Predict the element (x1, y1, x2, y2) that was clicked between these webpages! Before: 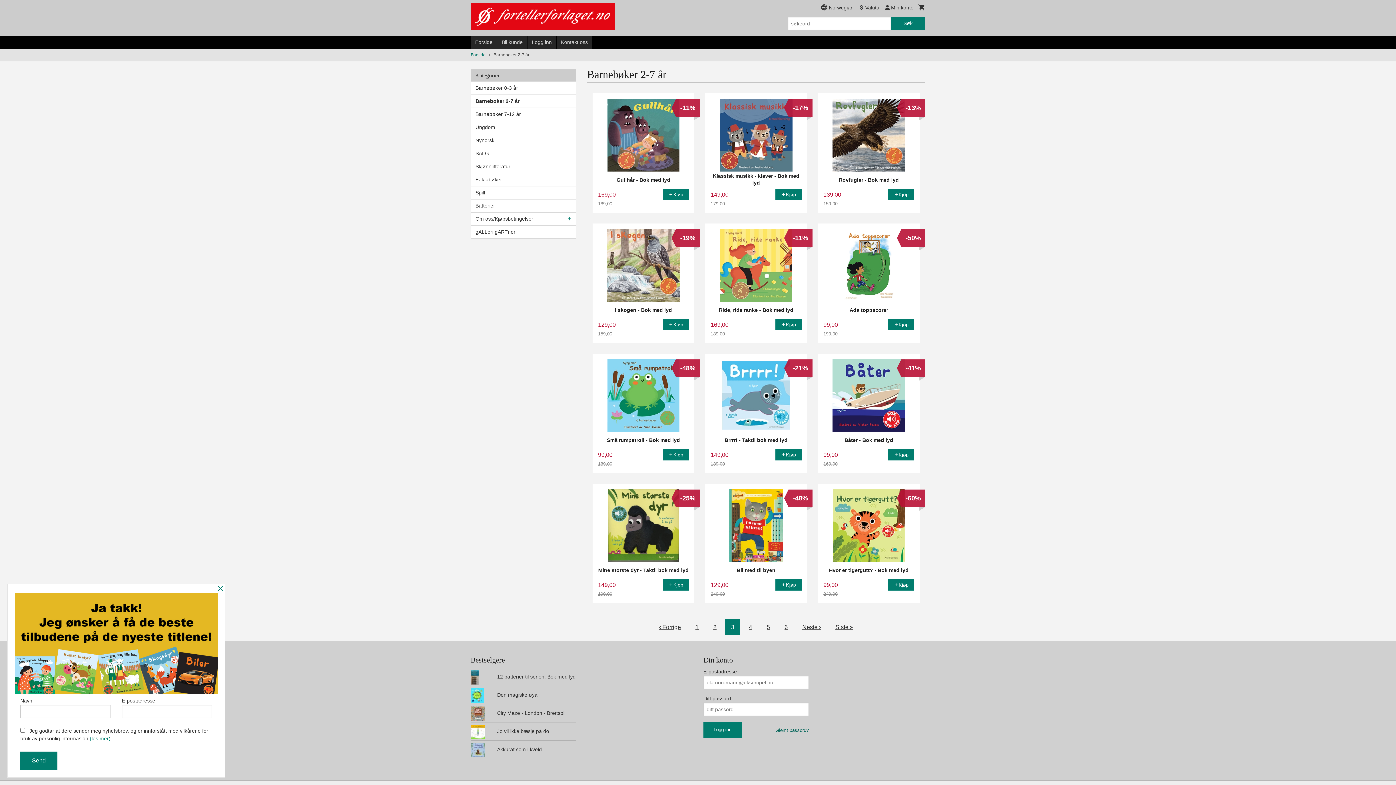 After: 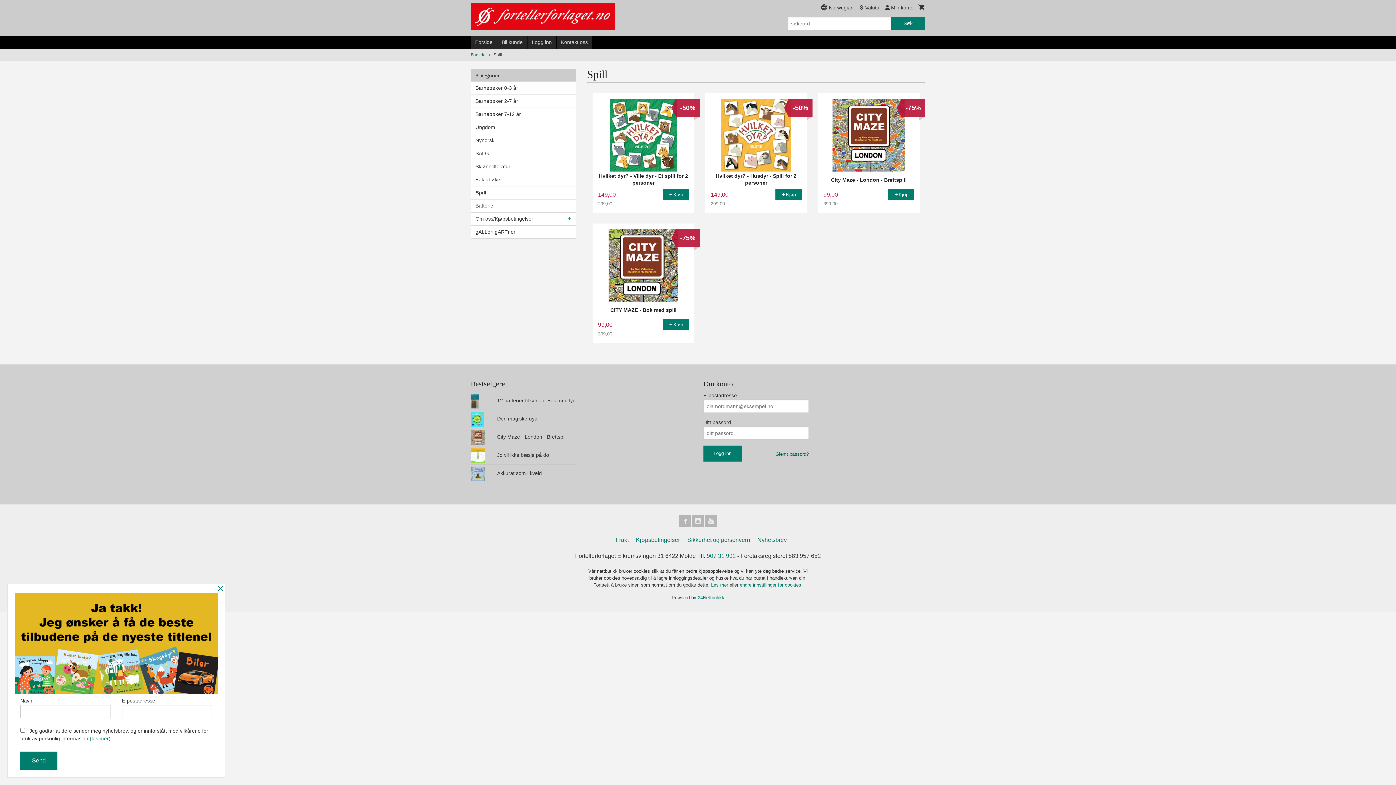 Action: label: Spill bbox: (471, 186, 576, 199)